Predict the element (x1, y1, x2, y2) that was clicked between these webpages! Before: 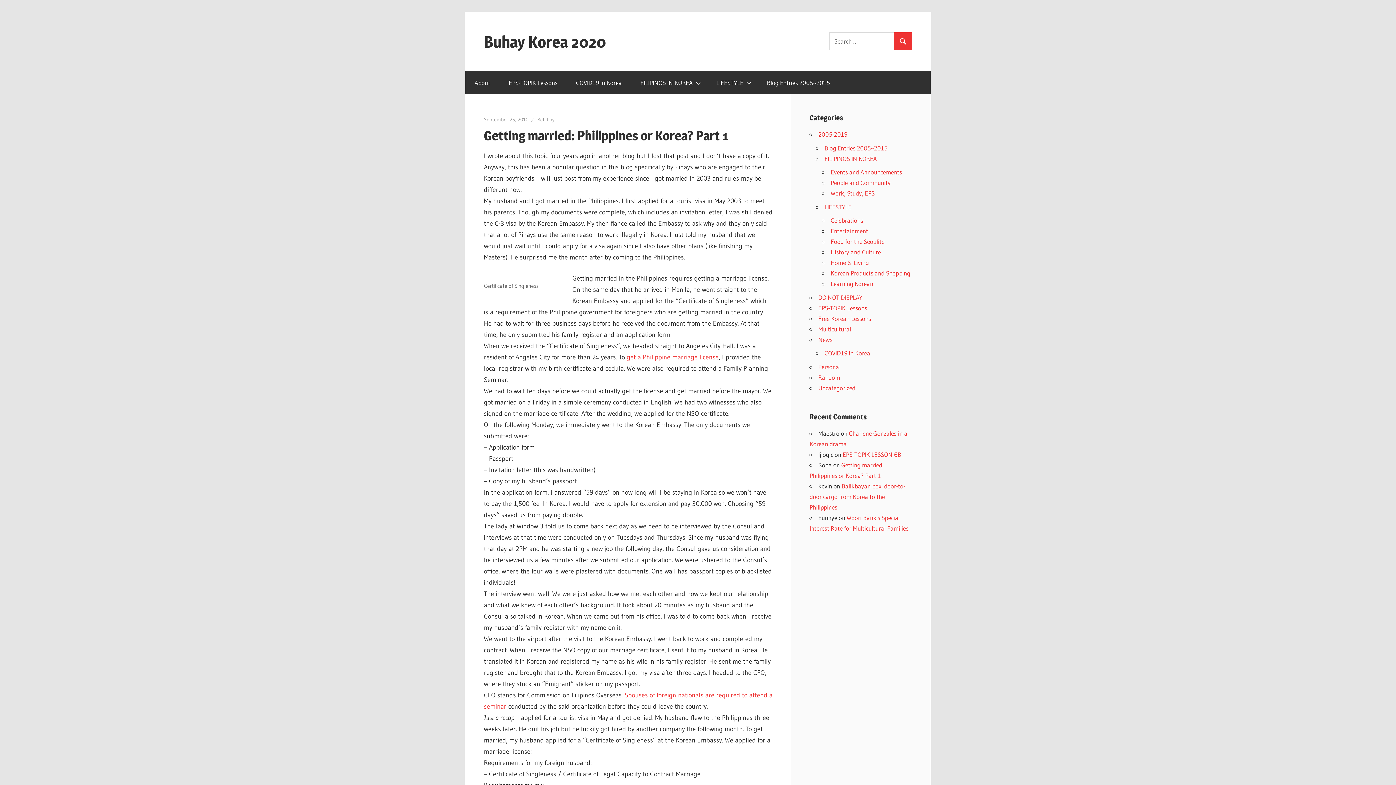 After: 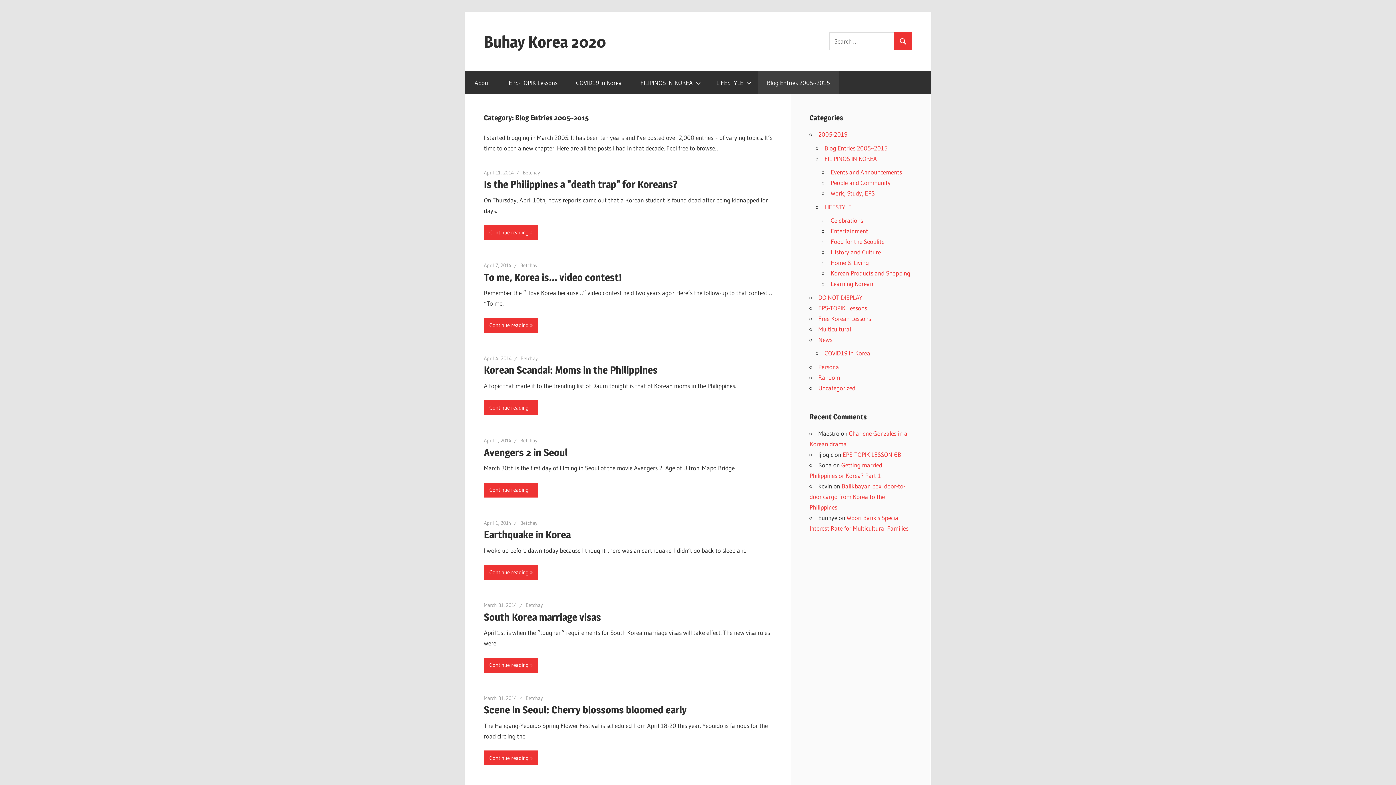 Action: bbox: (757, 71, 839, 94) label: Blog Entries 2005~2015